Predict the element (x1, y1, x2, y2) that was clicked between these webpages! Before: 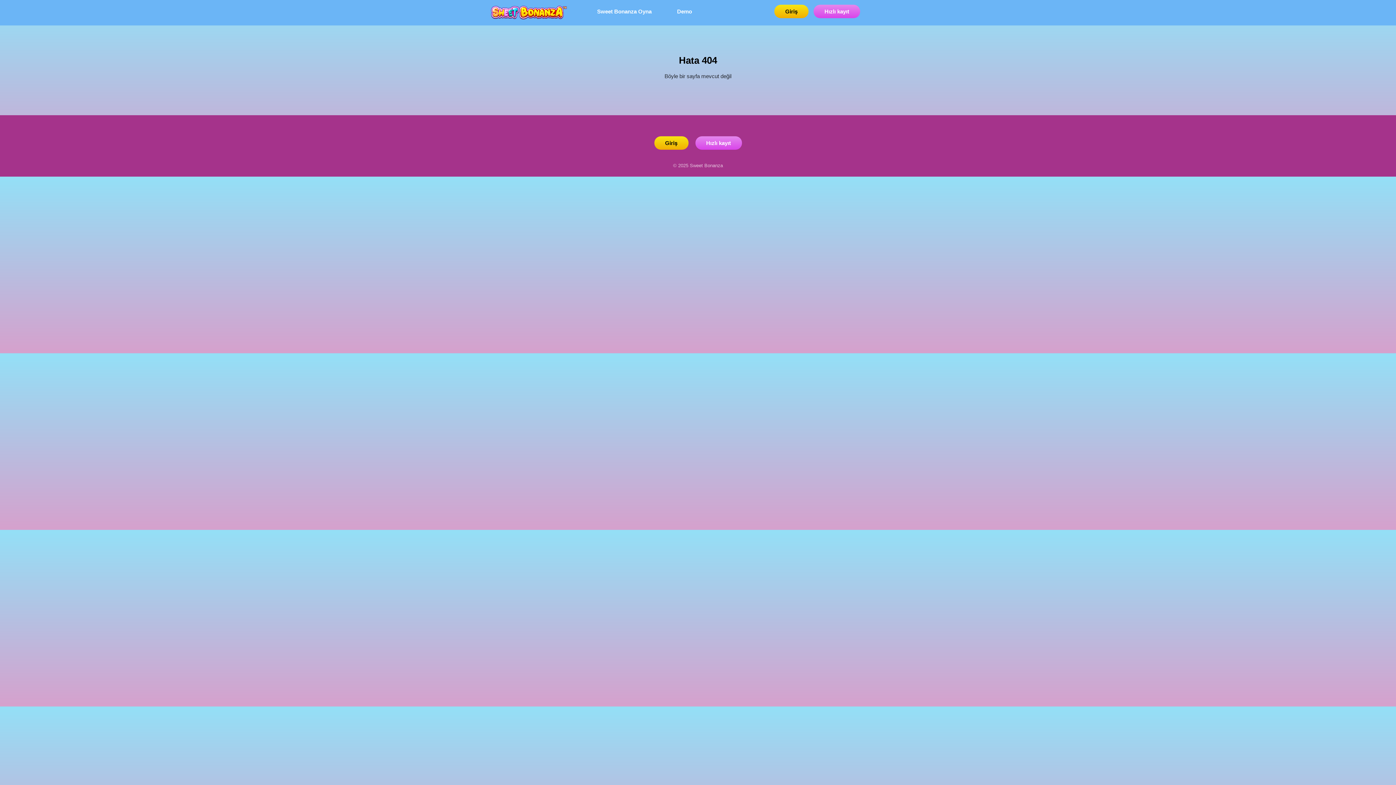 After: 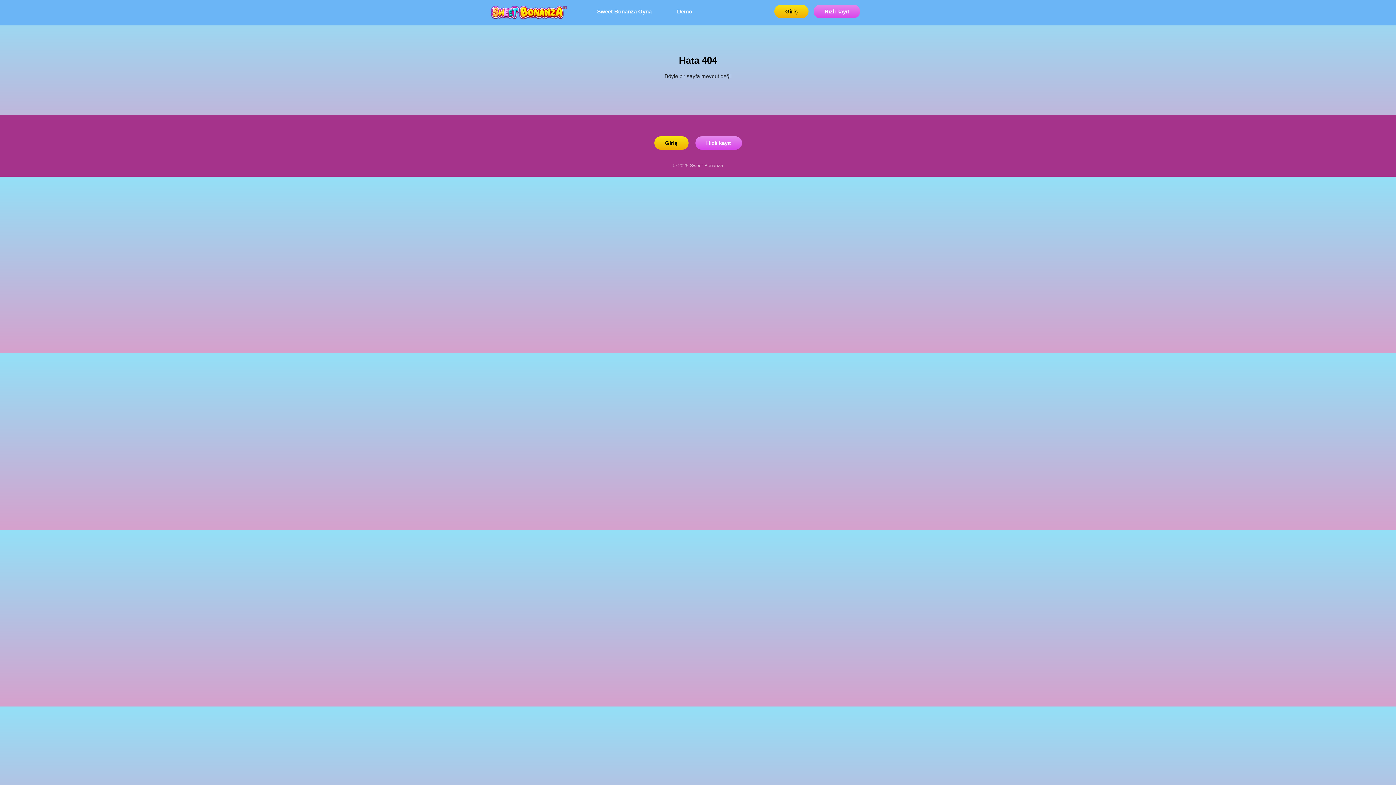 Action: bbox: (654, 136, 688, 149) label: Giriş